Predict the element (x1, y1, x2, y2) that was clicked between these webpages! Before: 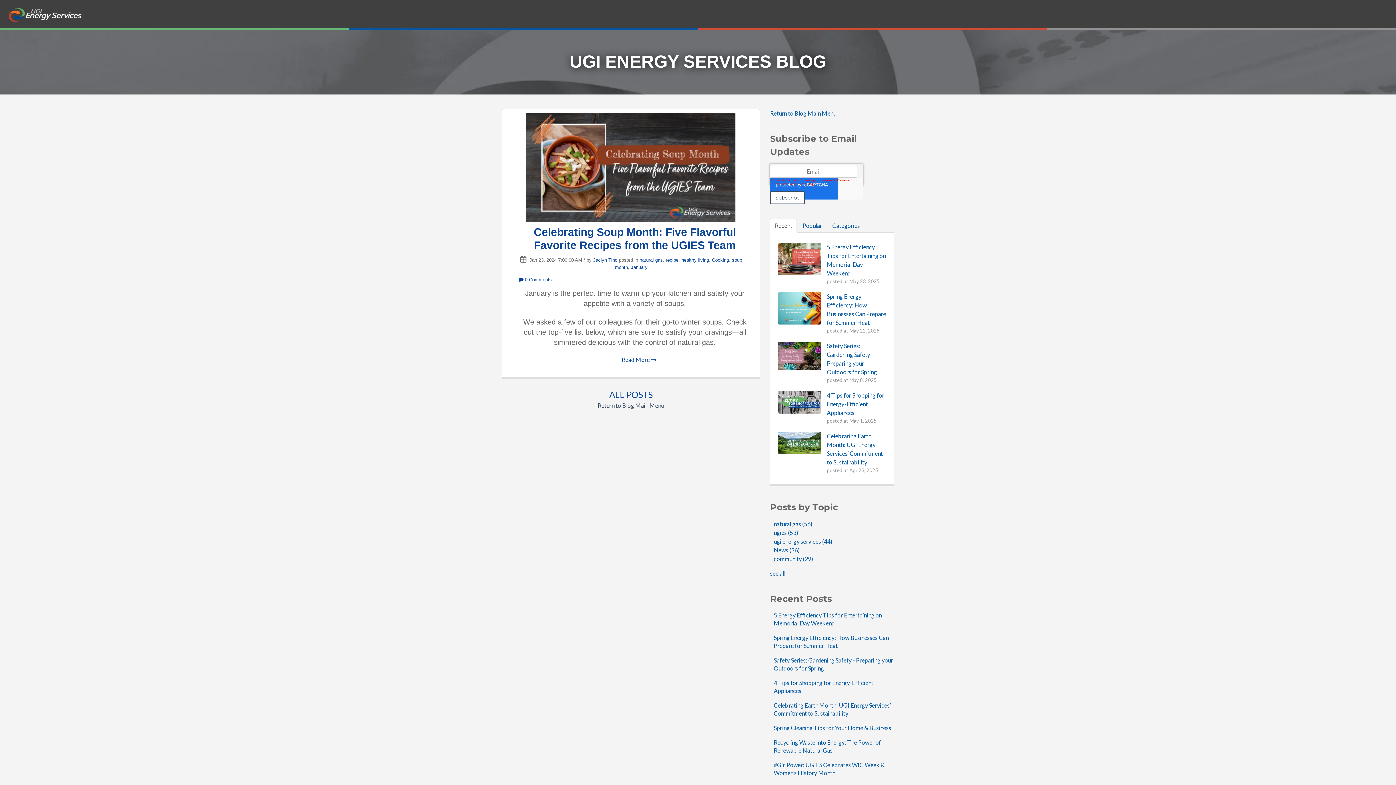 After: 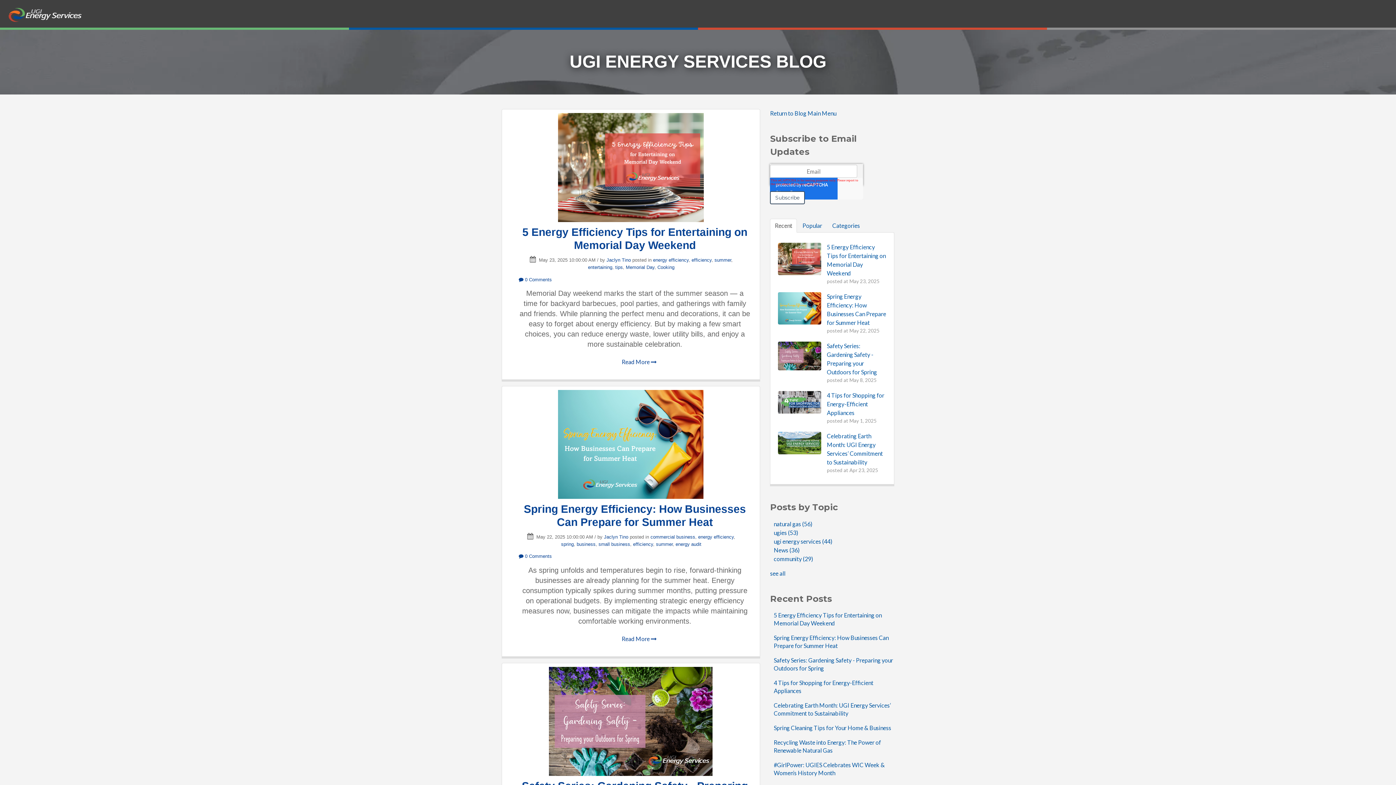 Action: bbox: (597, 402, 664, 409) label: Return to Blog Main Menu